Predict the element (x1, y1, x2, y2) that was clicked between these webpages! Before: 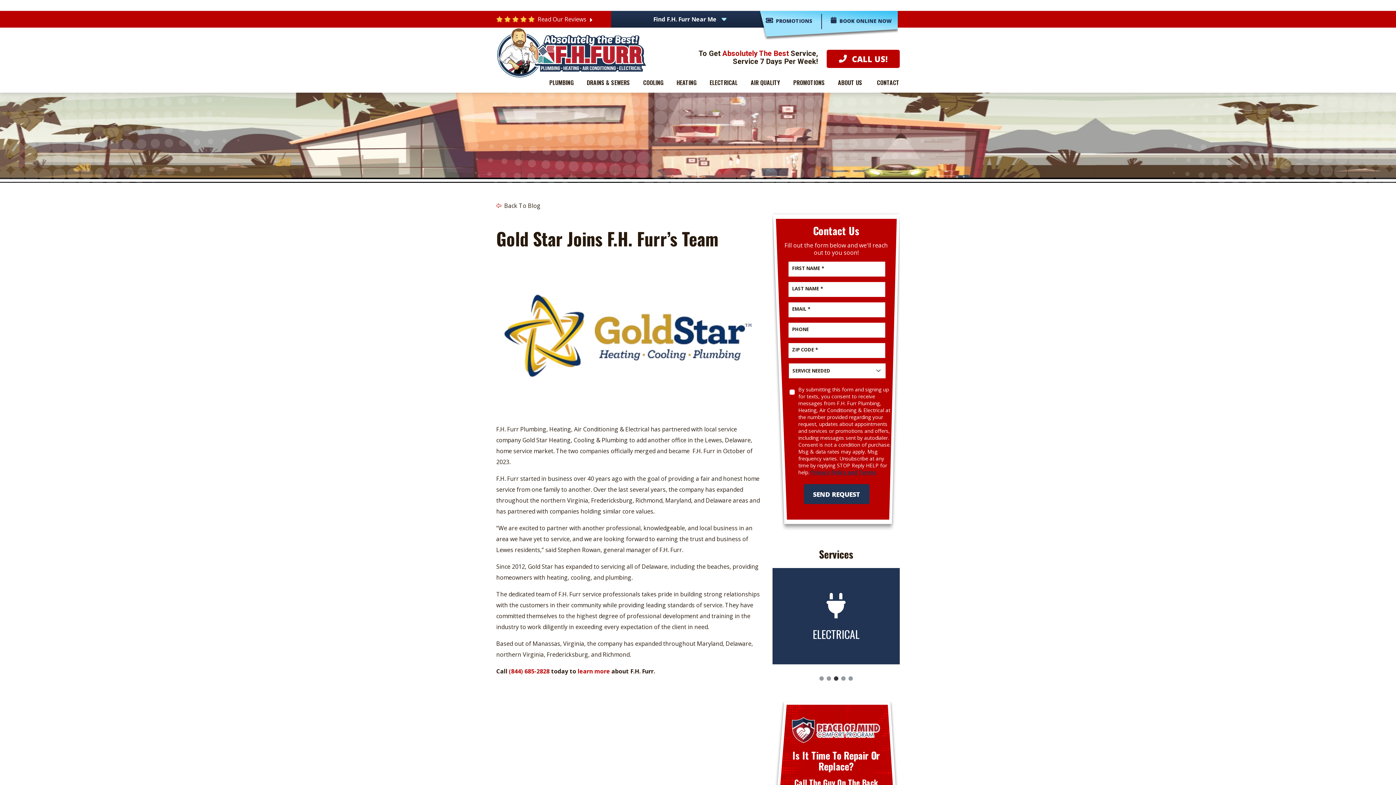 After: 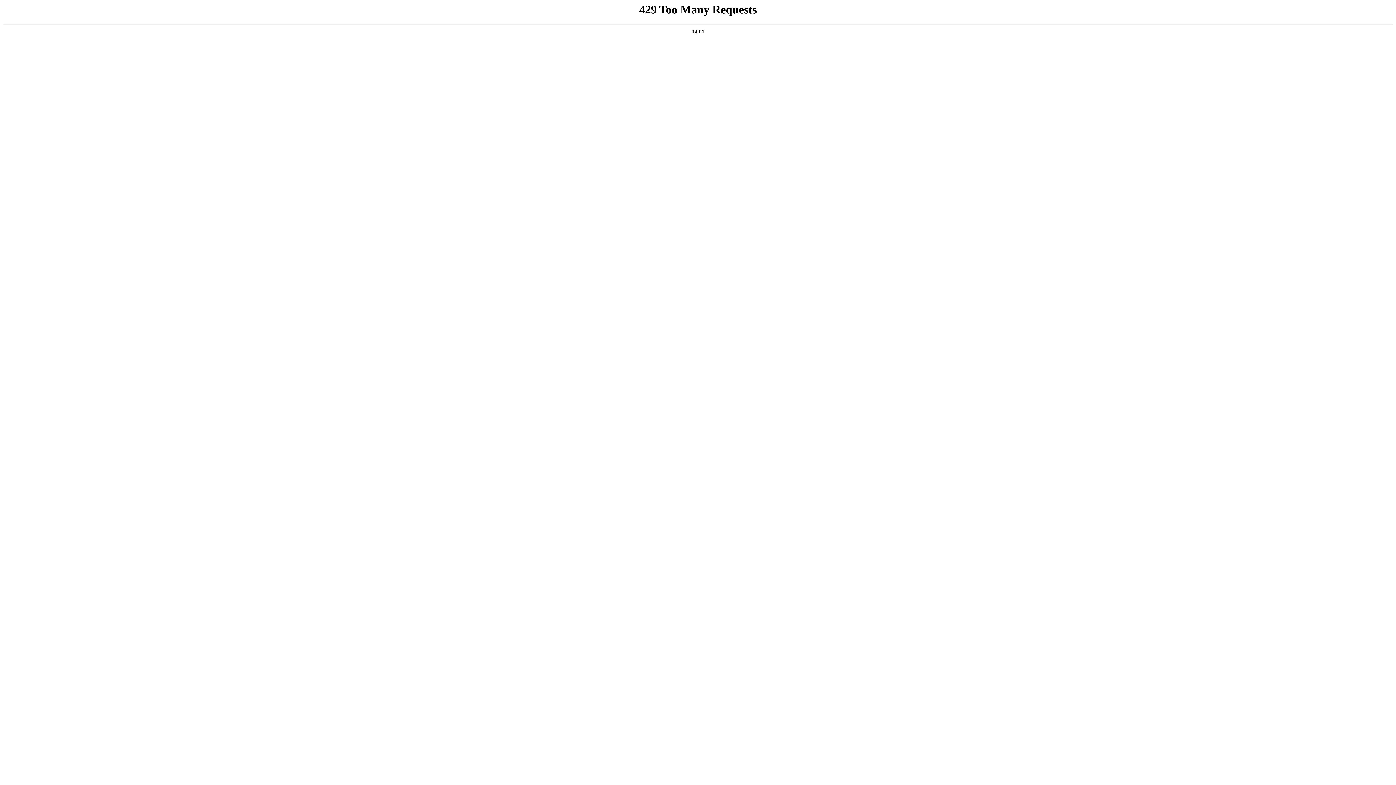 Action: bbox: (577, 667, 610, 675) label: learn more